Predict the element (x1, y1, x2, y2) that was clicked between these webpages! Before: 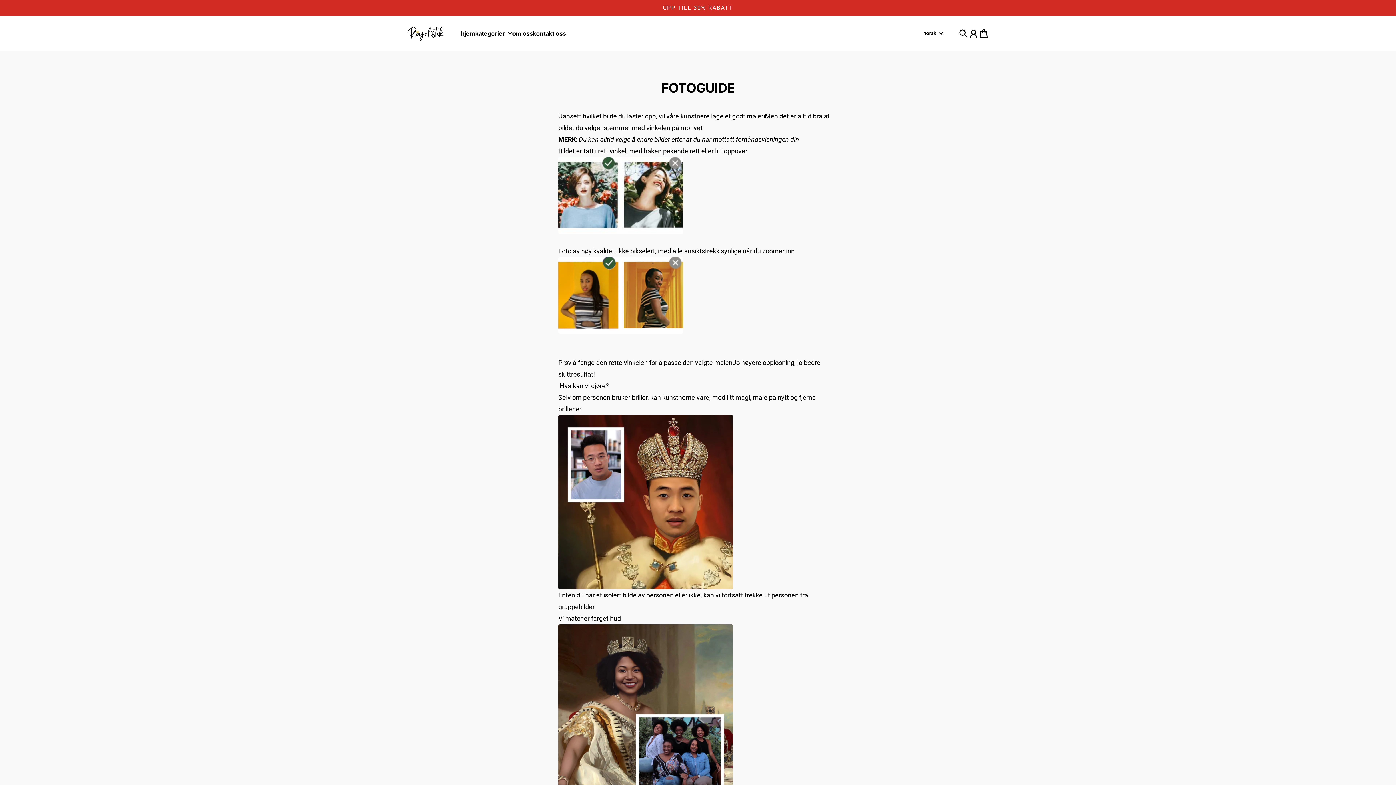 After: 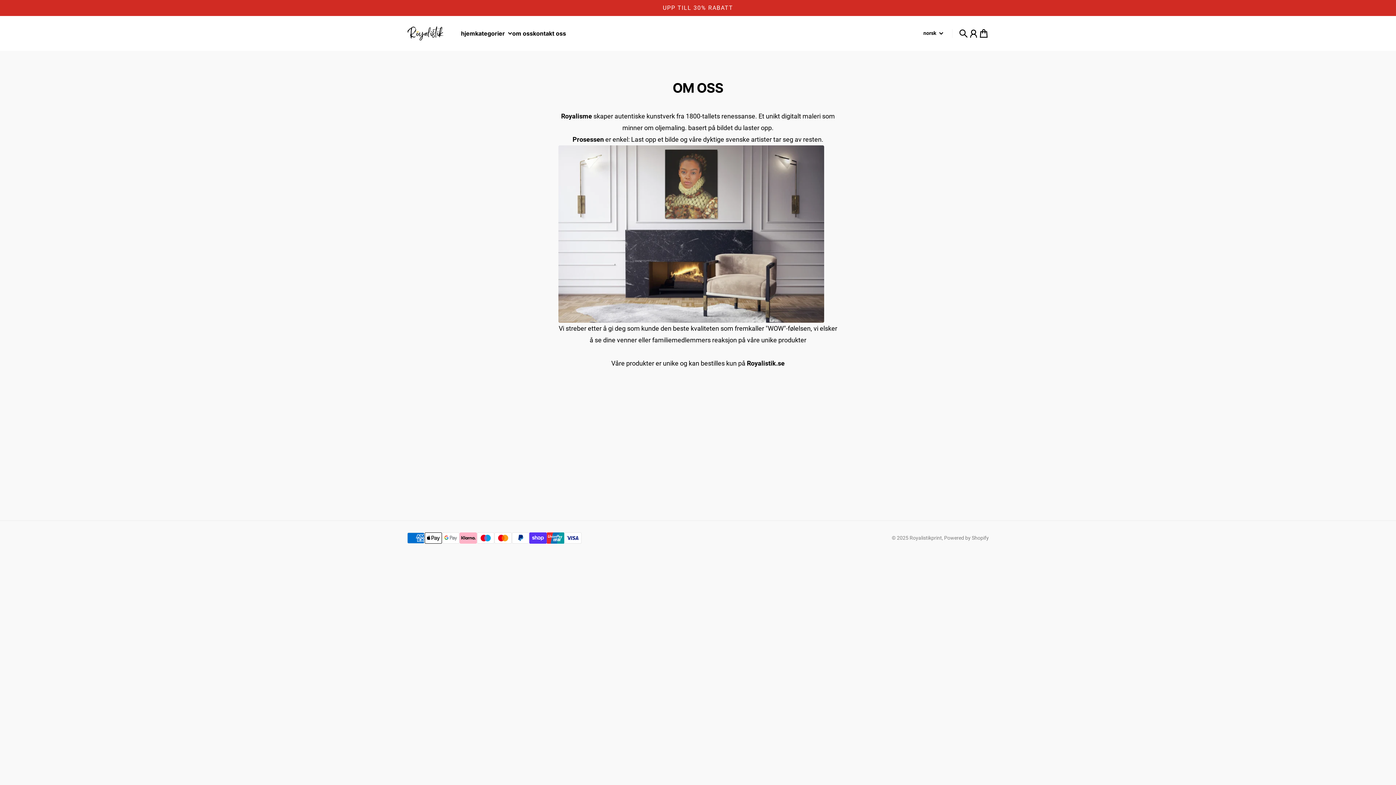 Action: bbox: (512, 30, 533, 36) label: om oss